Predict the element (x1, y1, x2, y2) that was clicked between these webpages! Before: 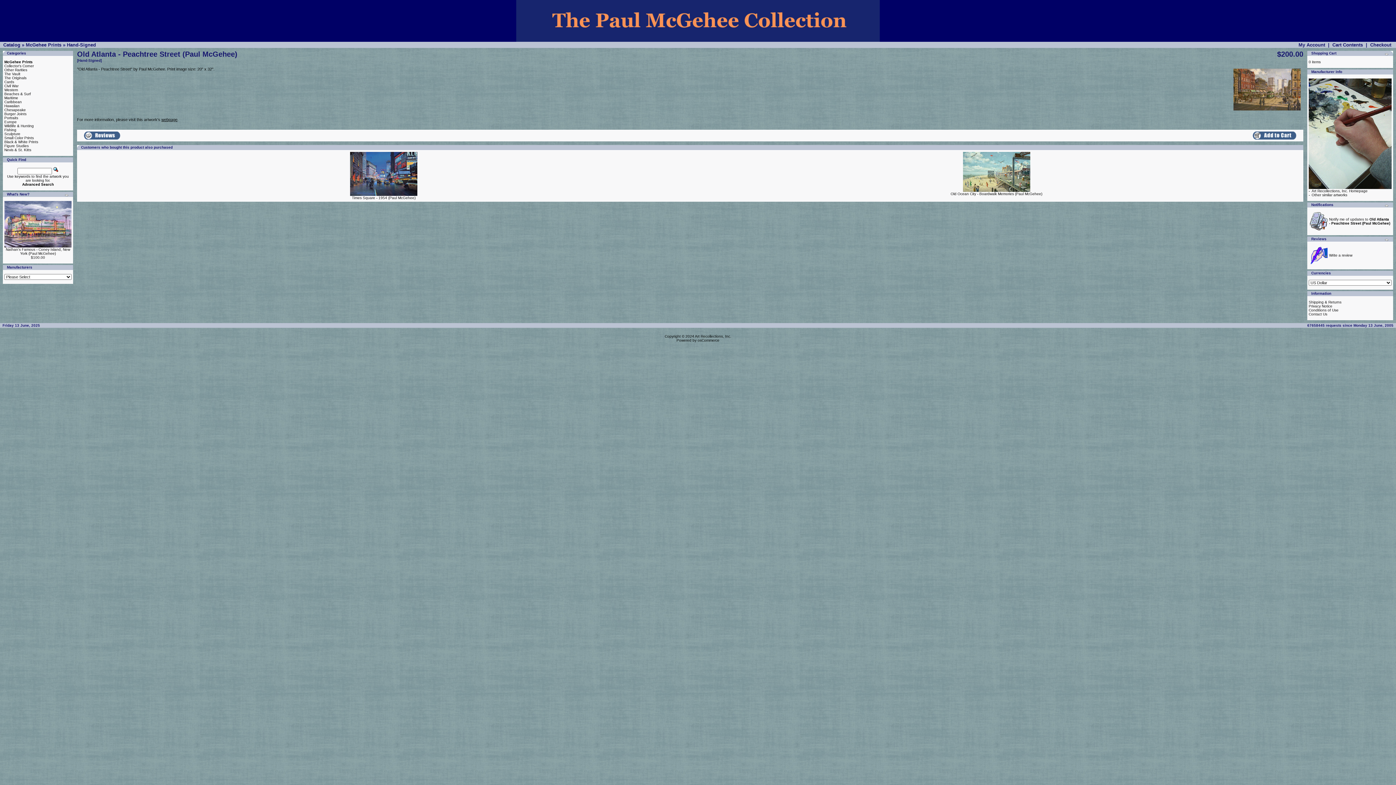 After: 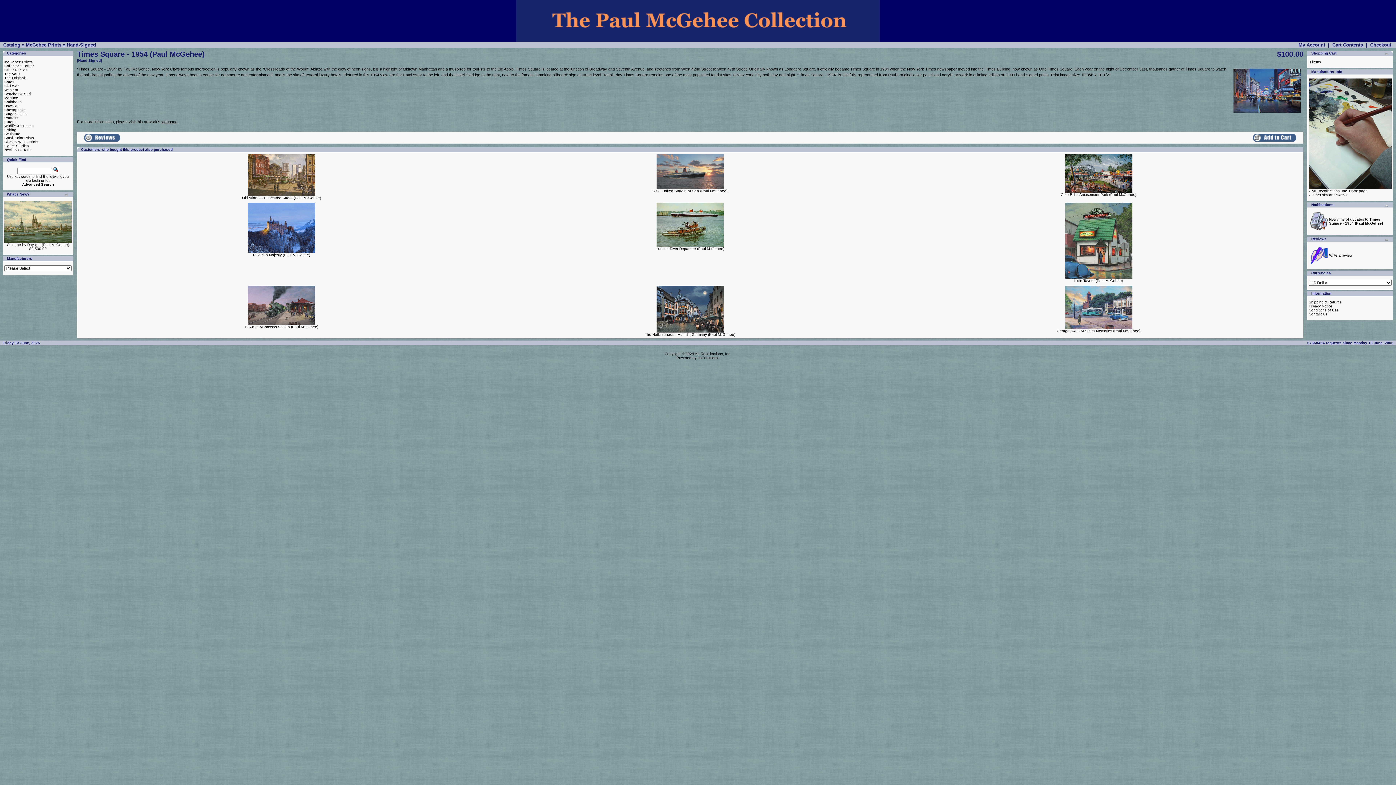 Action: bbox: (352, 195, 415, 199) label: Times Square - 1954 (Paul McGehee)